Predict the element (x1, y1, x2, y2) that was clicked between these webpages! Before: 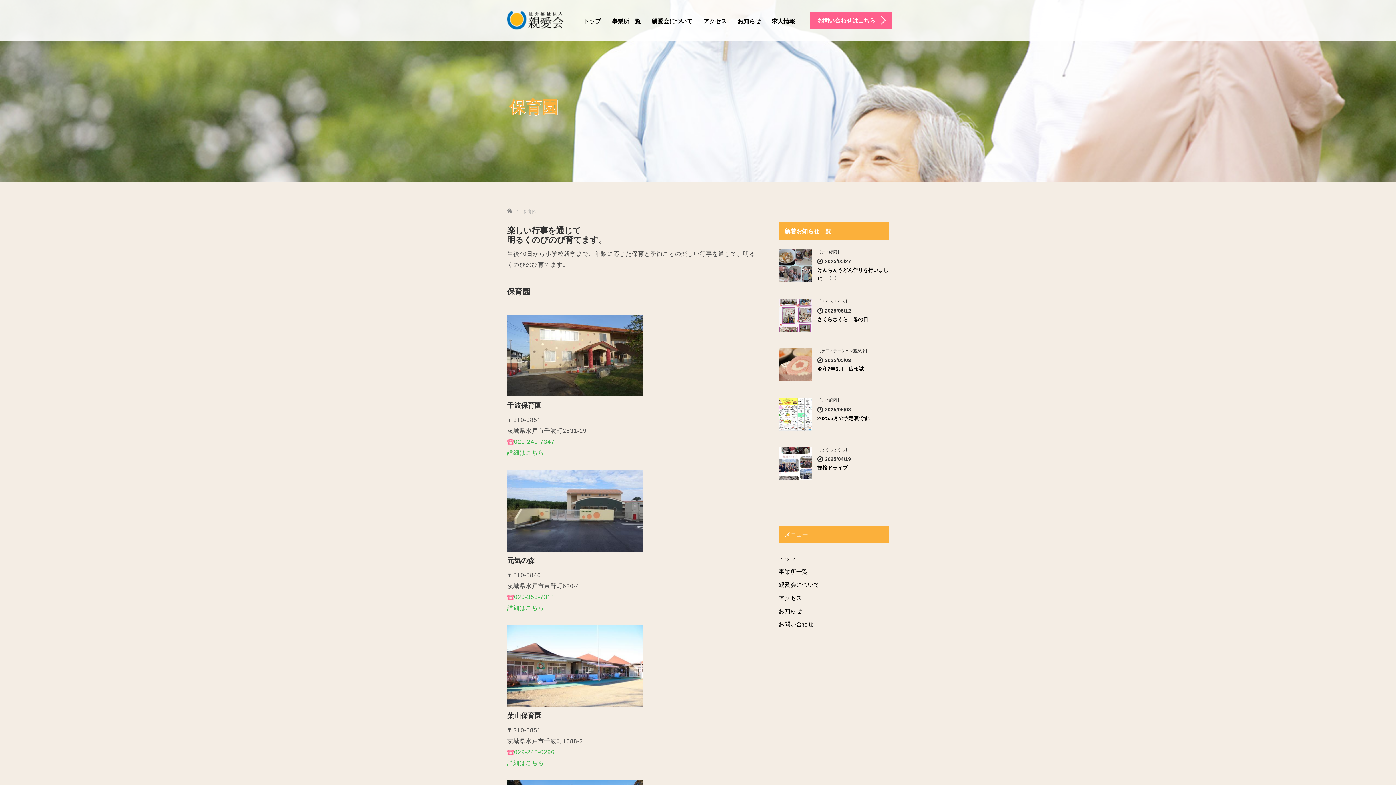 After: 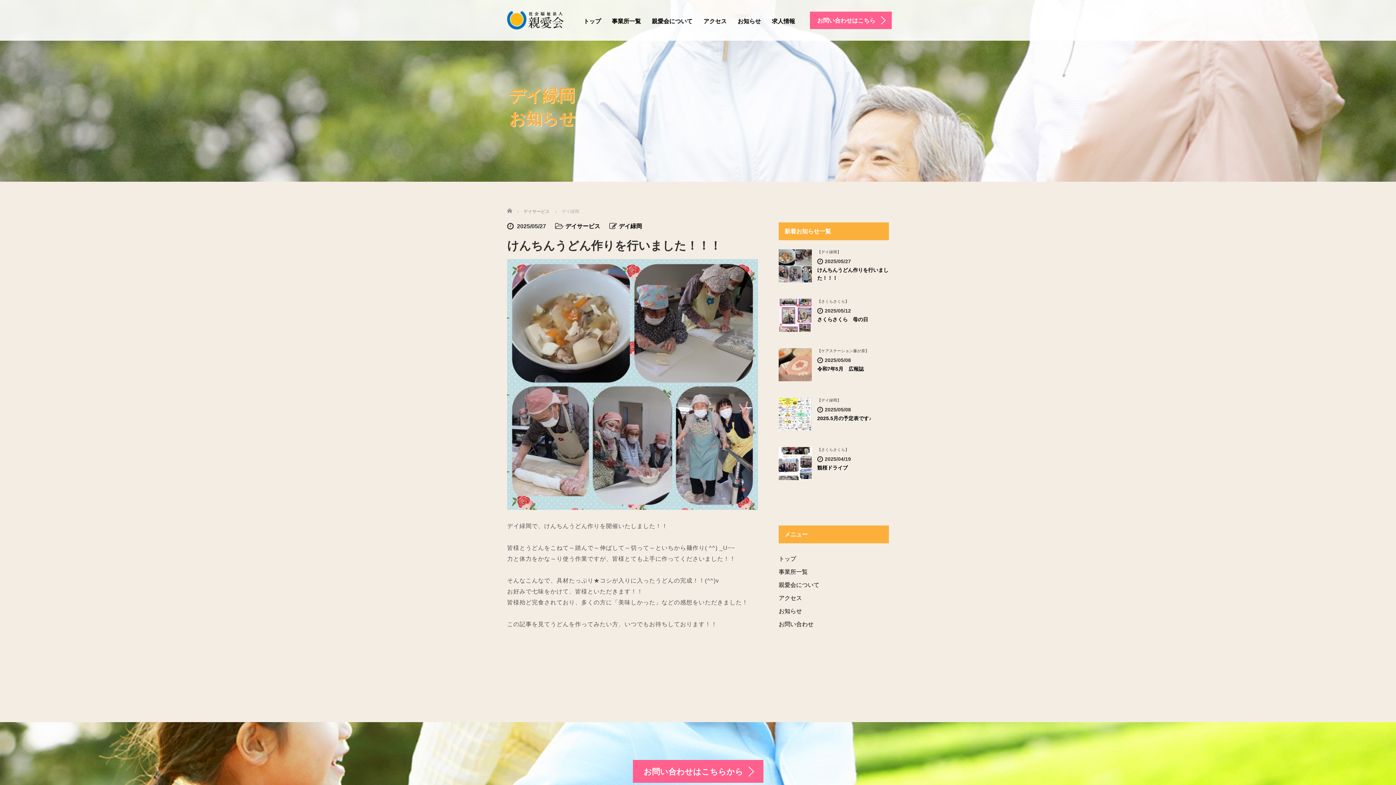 Action: bbox: (778, 249, 811, 282)